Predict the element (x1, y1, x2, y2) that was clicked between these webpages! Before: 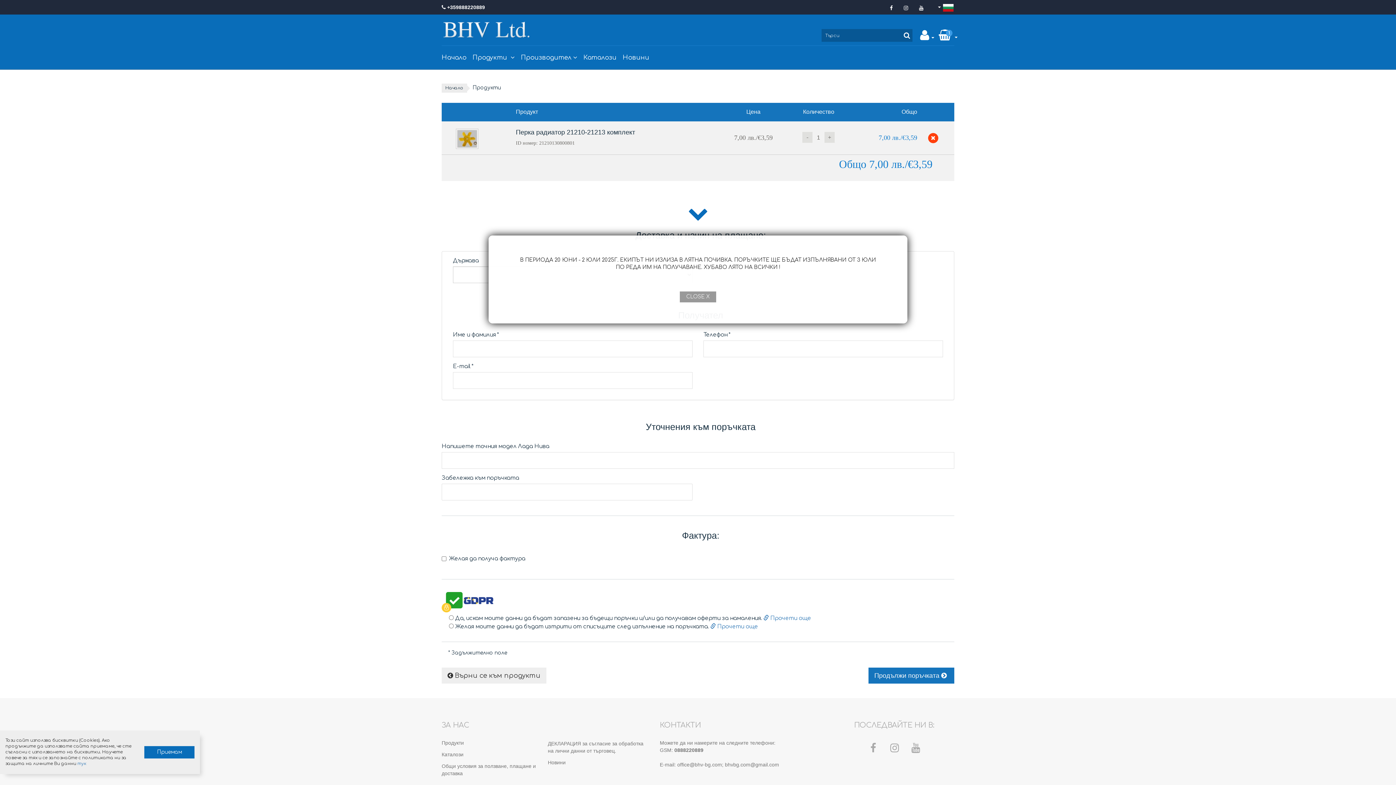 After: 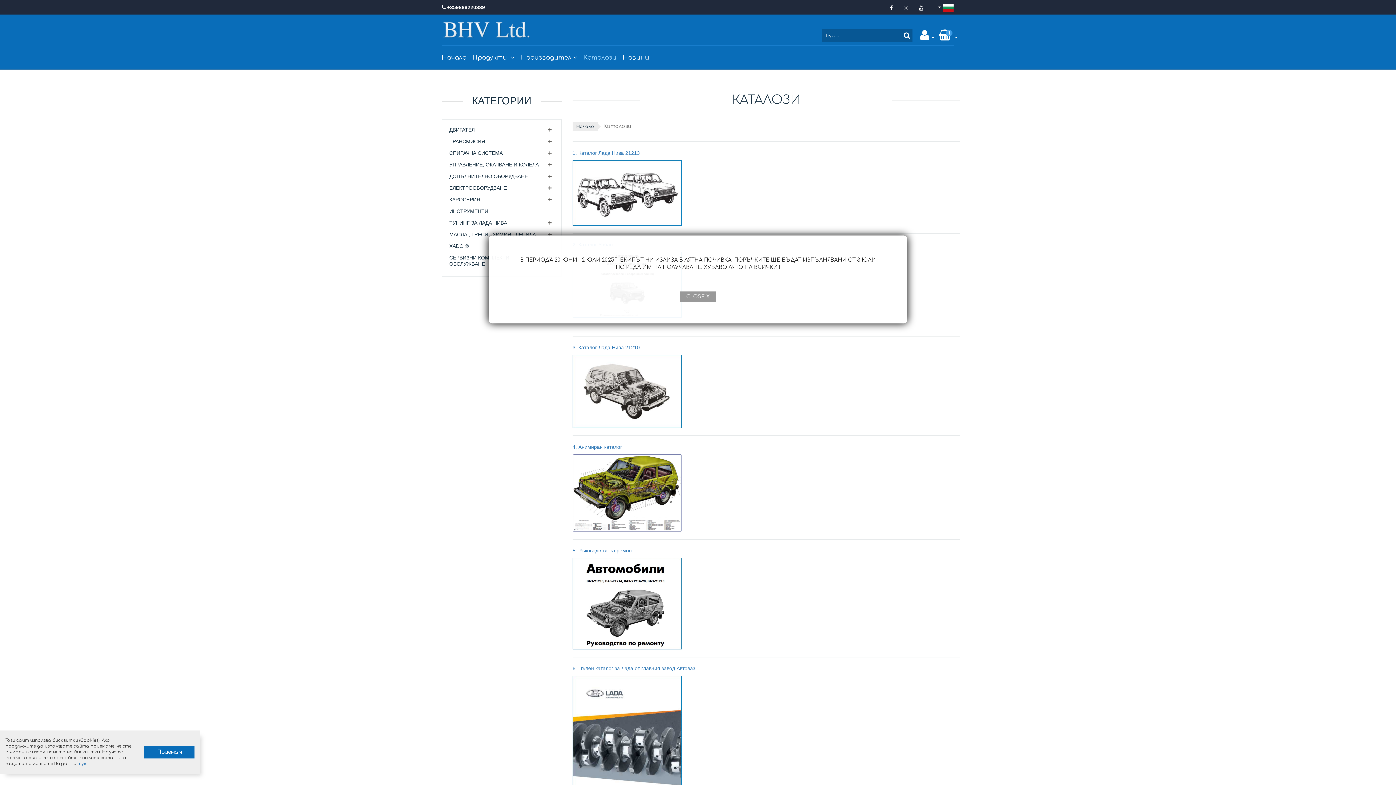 Action: label: Каталози bbox: (441, 749, 542, 760)